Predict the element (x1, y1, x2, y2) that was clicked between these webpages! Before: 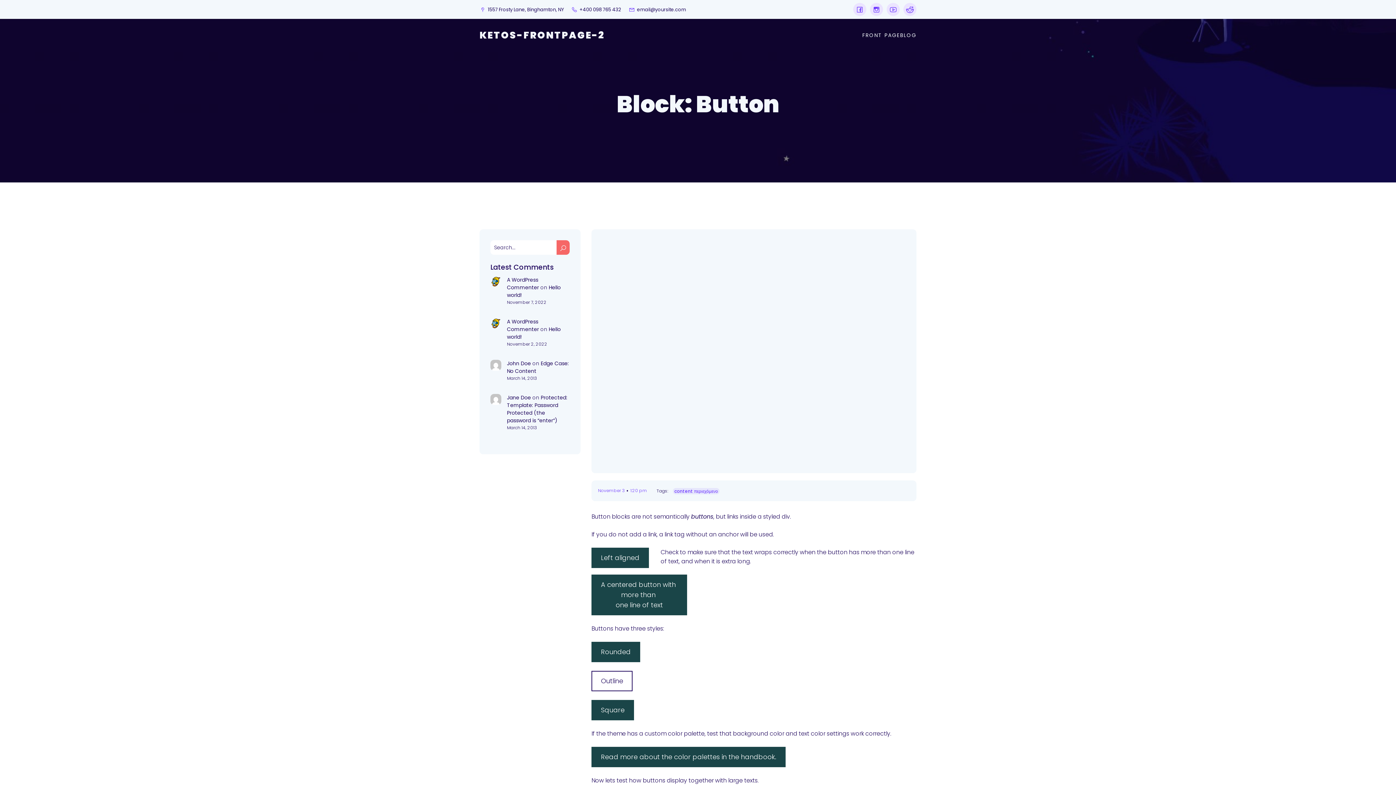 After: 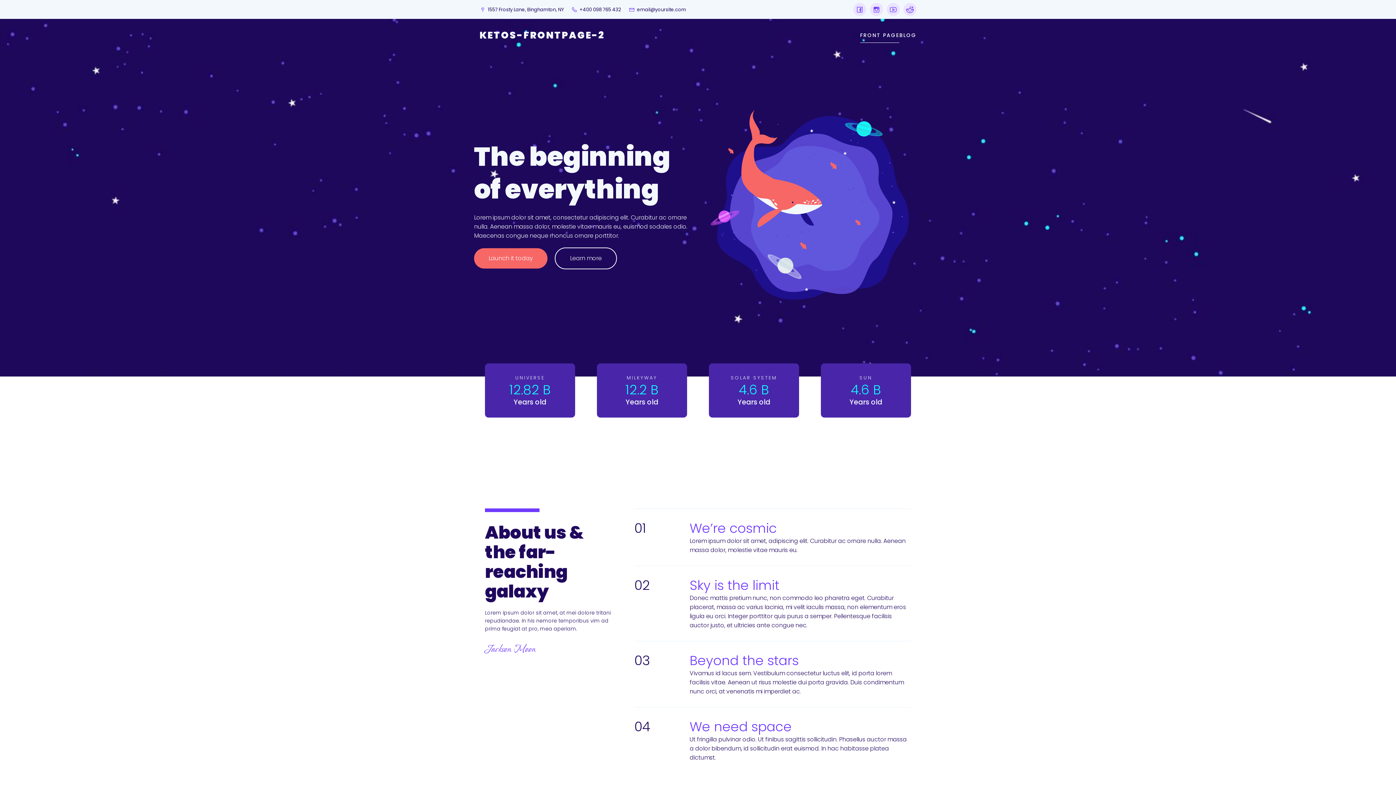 Action: bbox: (862, 27, 900, 42) label: FRONT PAGE